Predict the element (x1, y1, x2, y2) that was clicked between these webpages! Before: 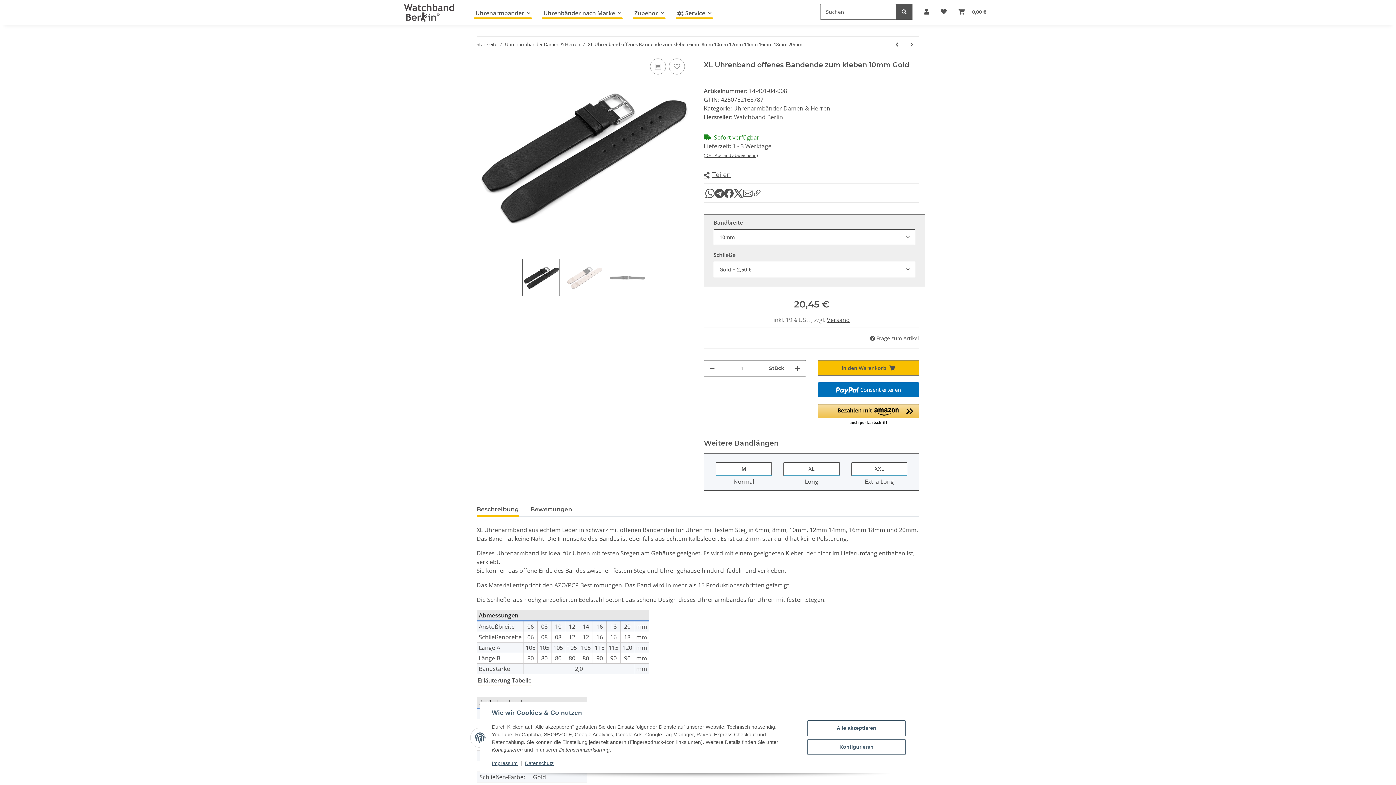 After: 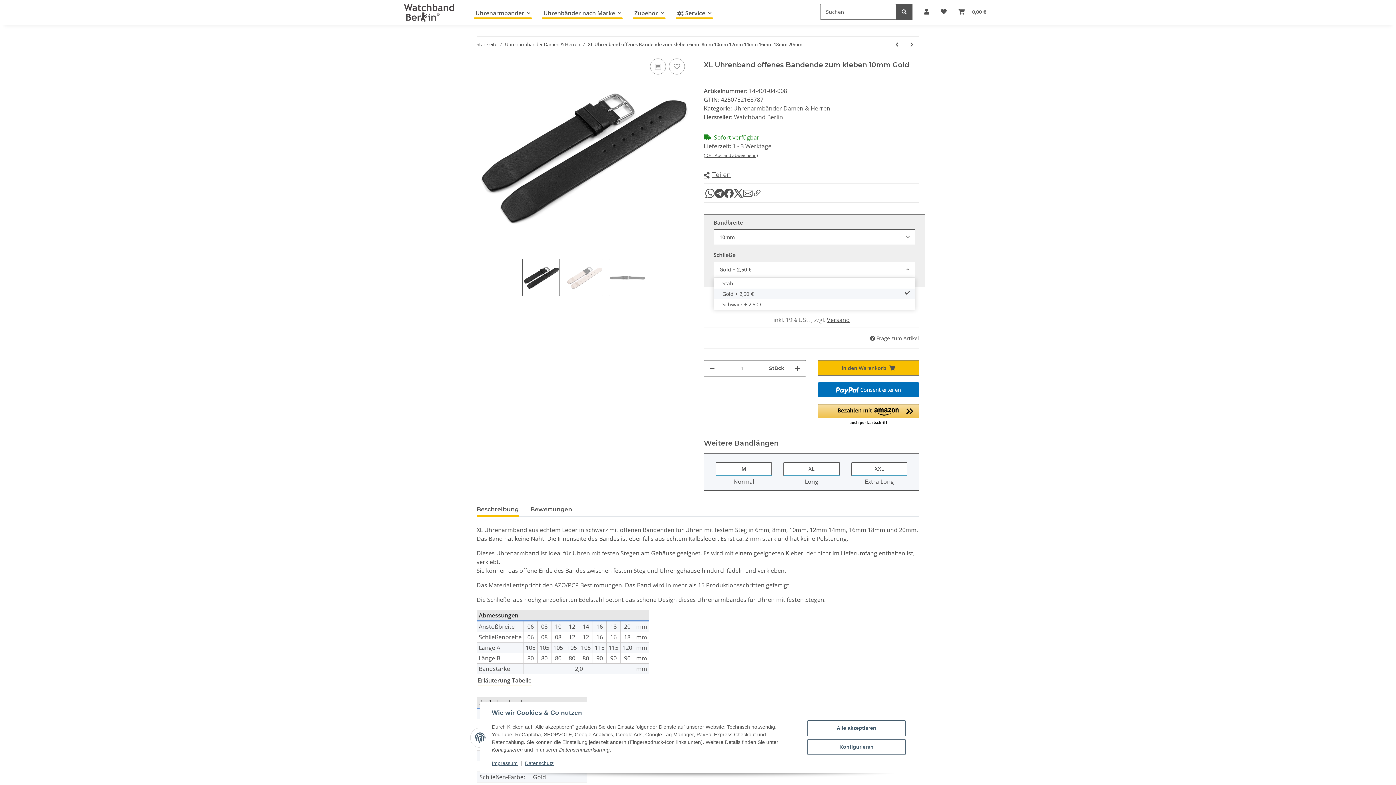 Action: label: Gold+ 2,50 € bbox: (713, 261, 915, 277)